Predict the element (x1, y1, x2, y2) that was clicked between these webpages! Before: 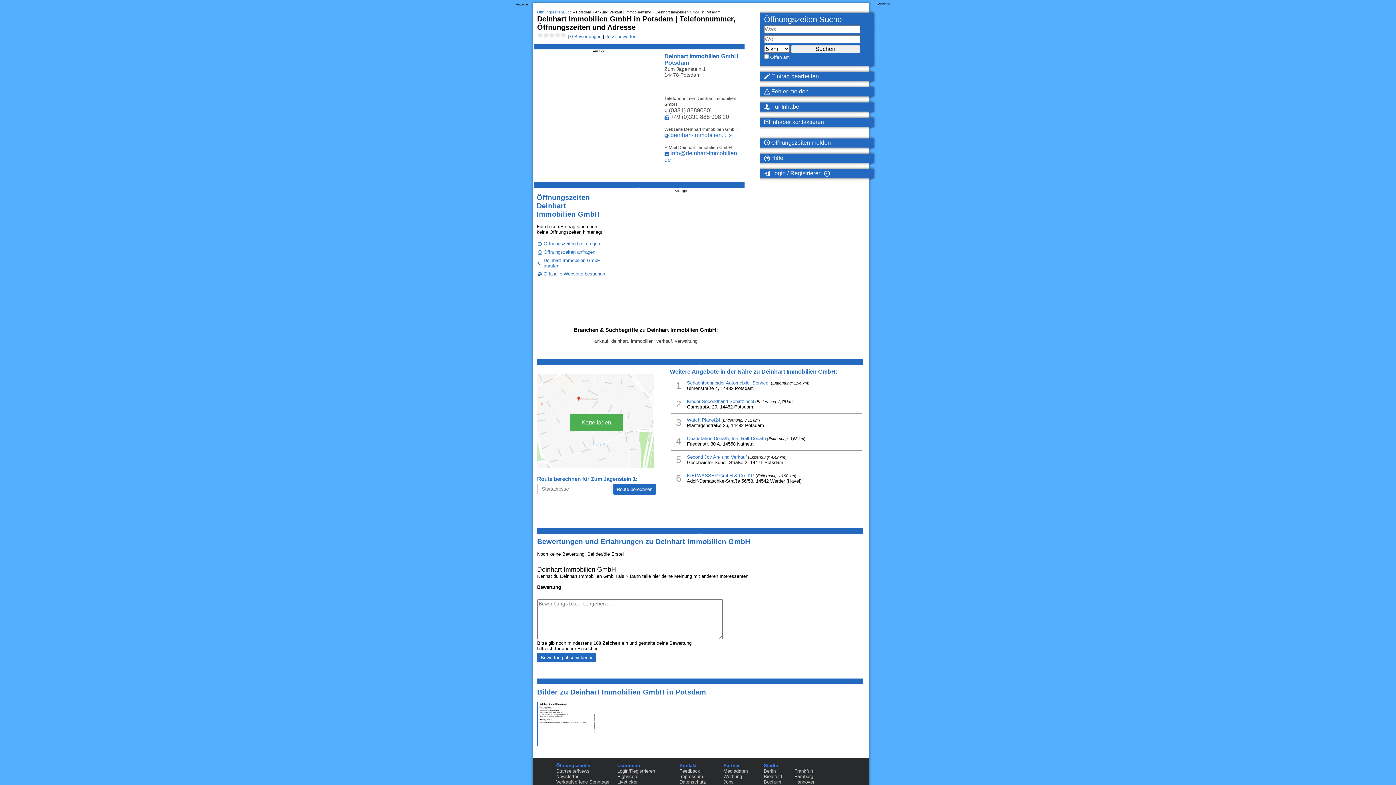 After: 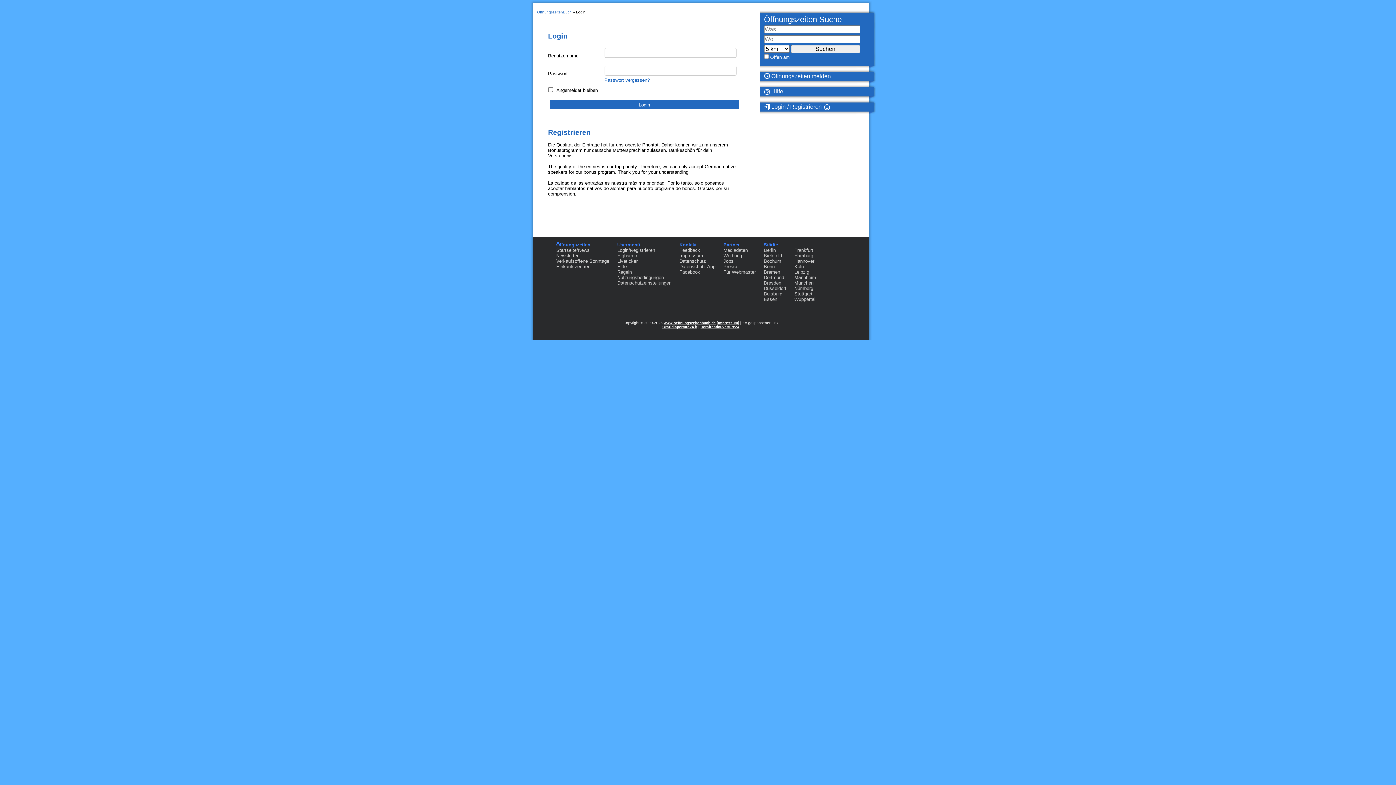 Action: label: Login/Registrieren bbox: (617, 768, 655, 774)